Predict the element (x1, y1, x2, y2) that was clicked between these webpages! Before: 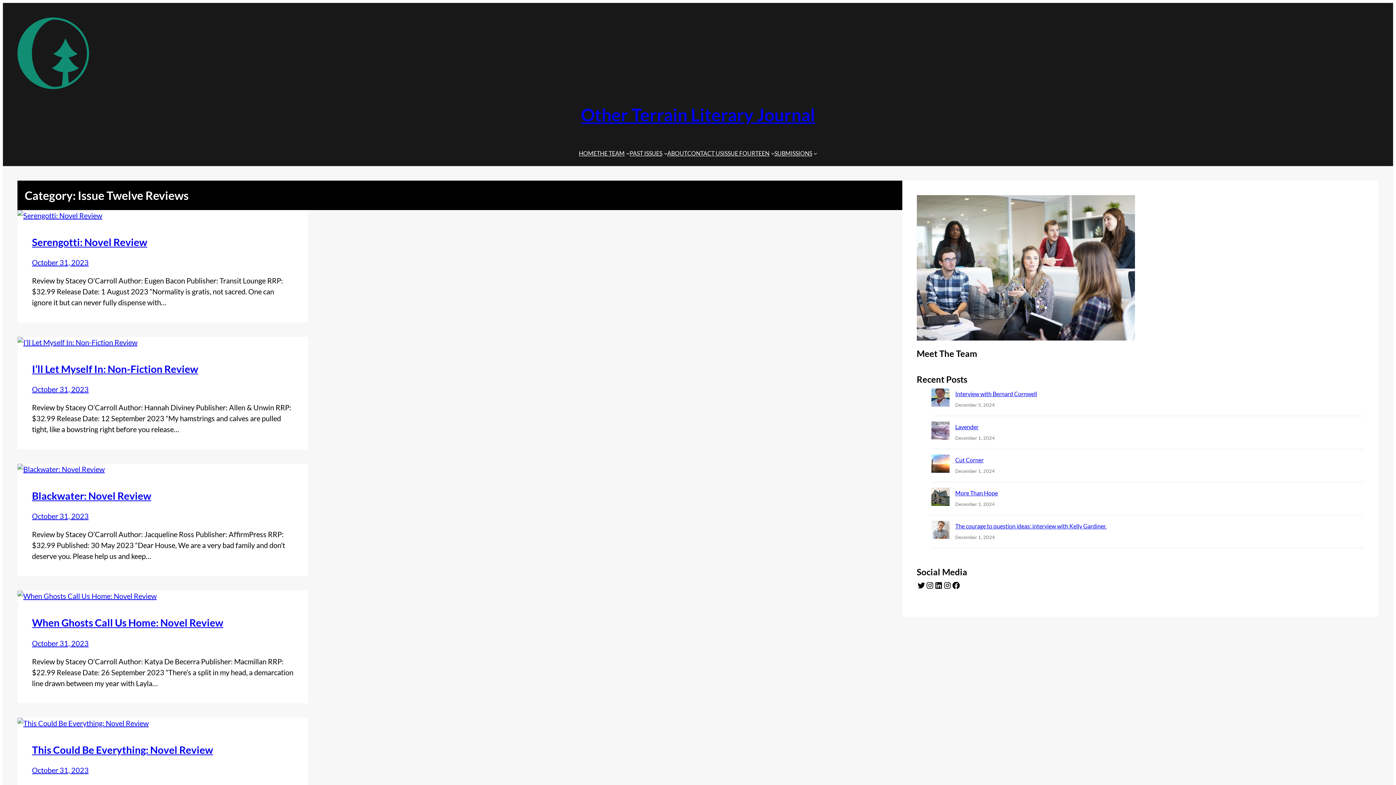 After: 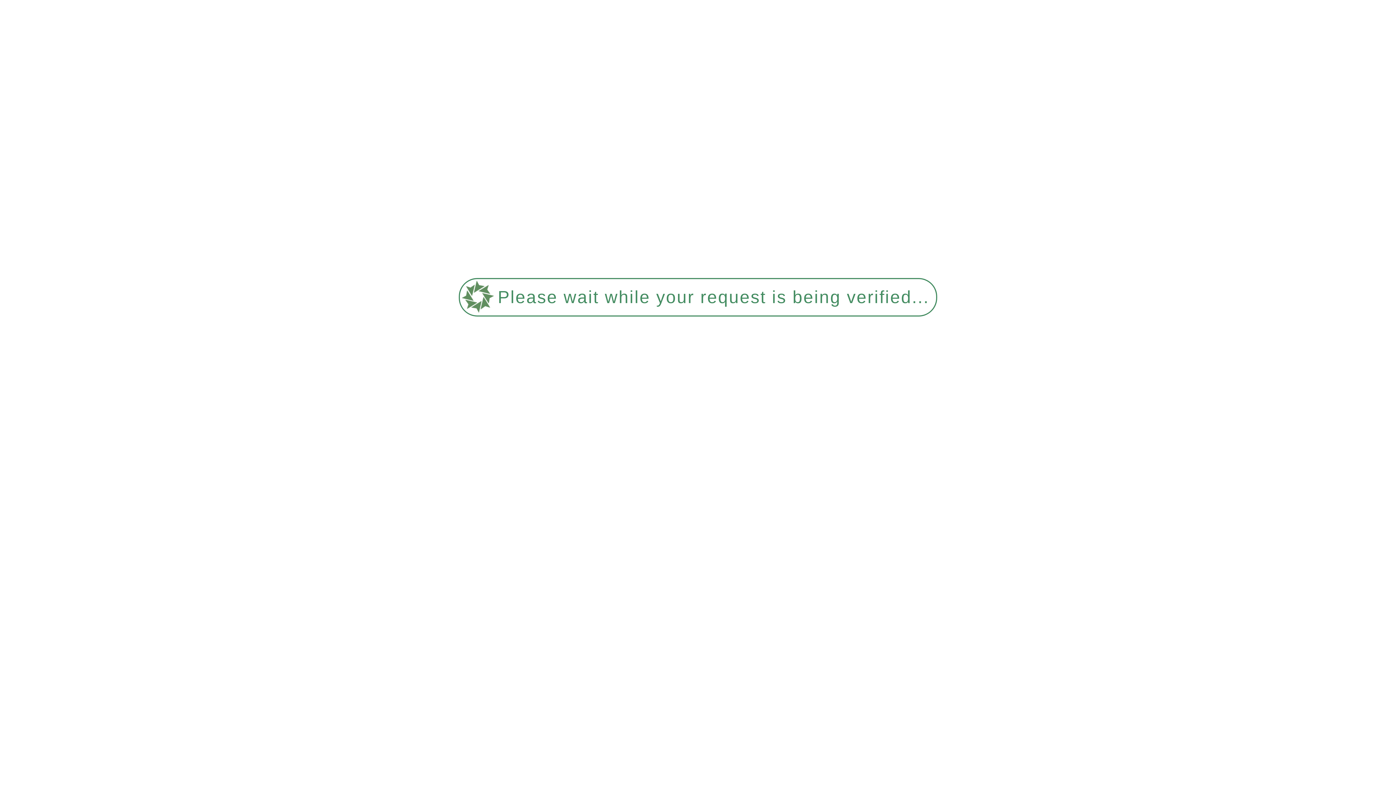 Action: label: HOME bbox: (579, 147, 596, 158)